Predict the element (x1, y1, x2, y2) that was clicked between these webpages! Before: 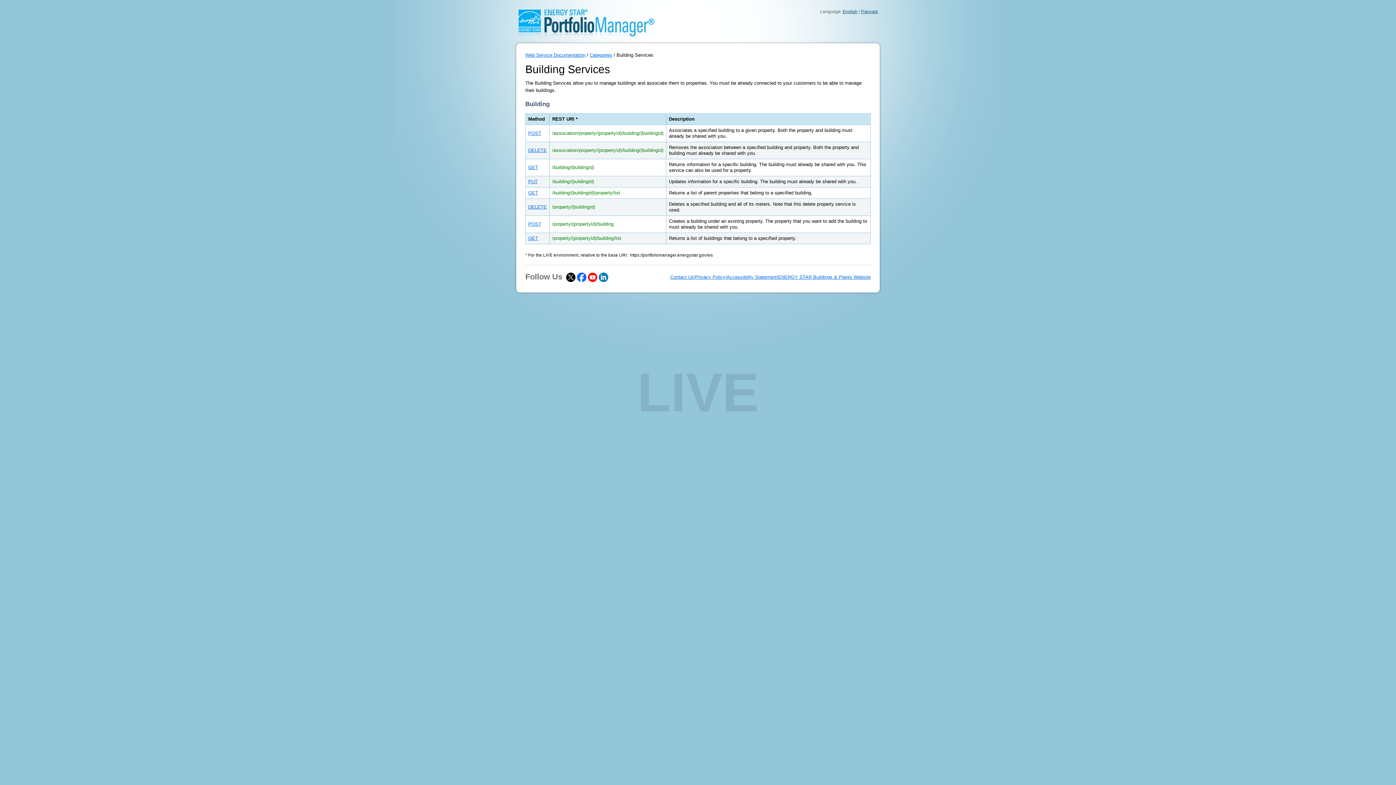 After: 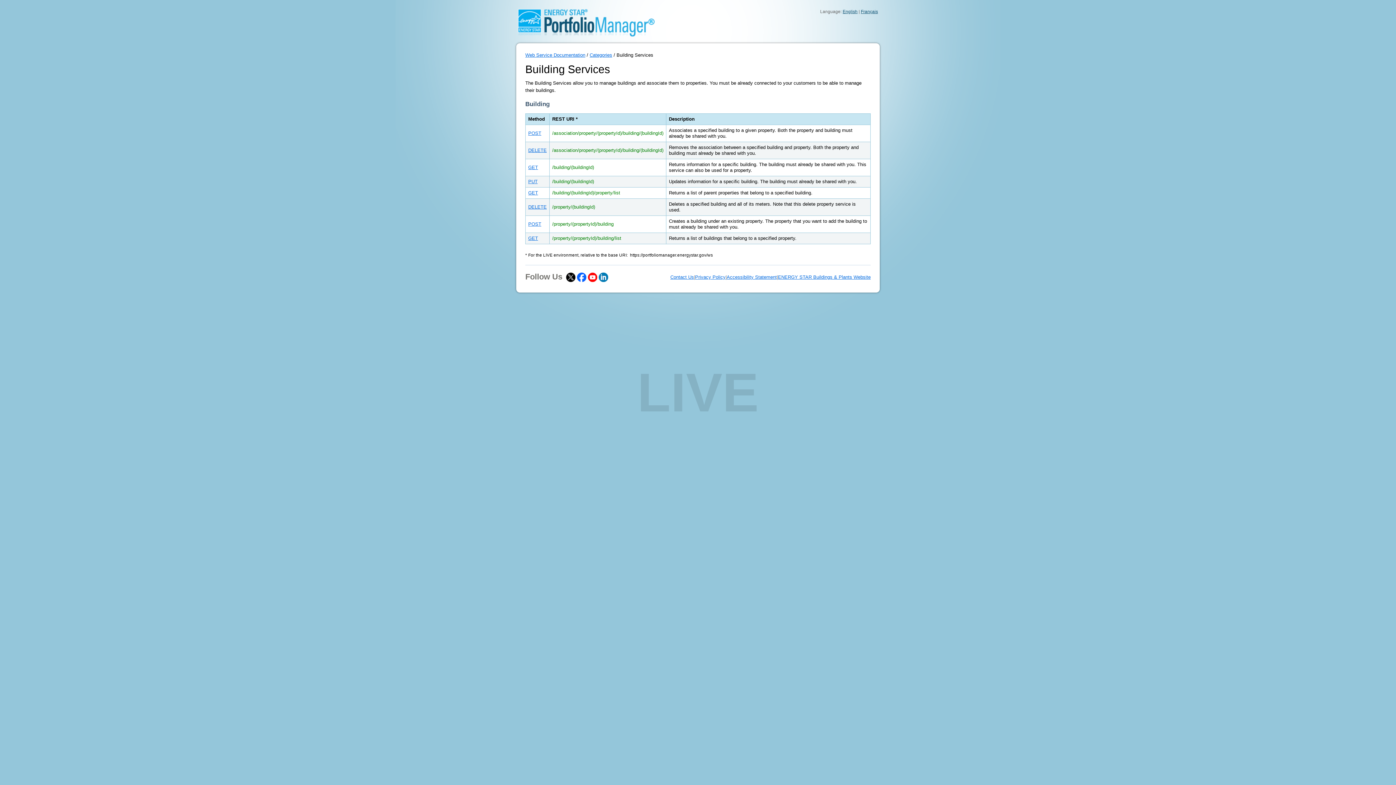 Action: bbox: (566, 274, 575, 279)